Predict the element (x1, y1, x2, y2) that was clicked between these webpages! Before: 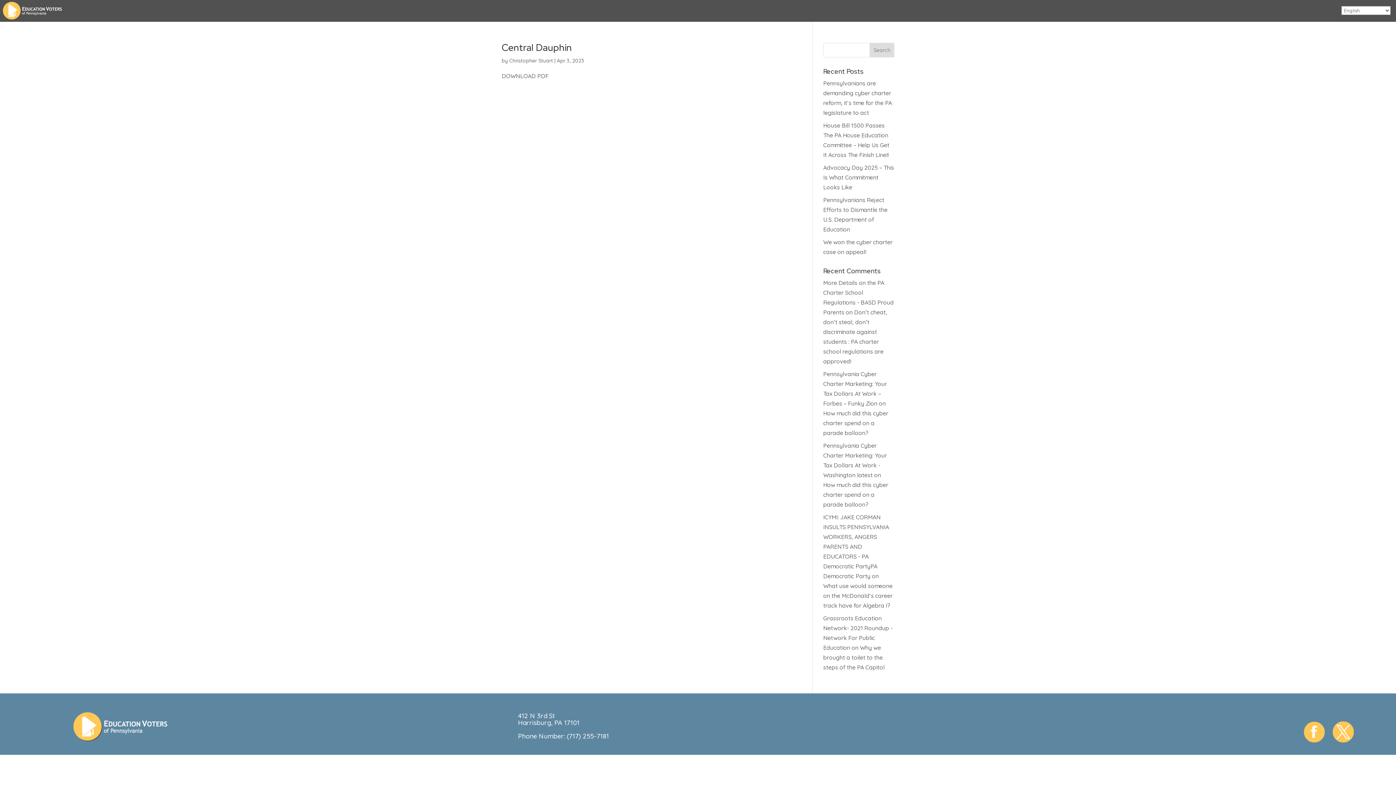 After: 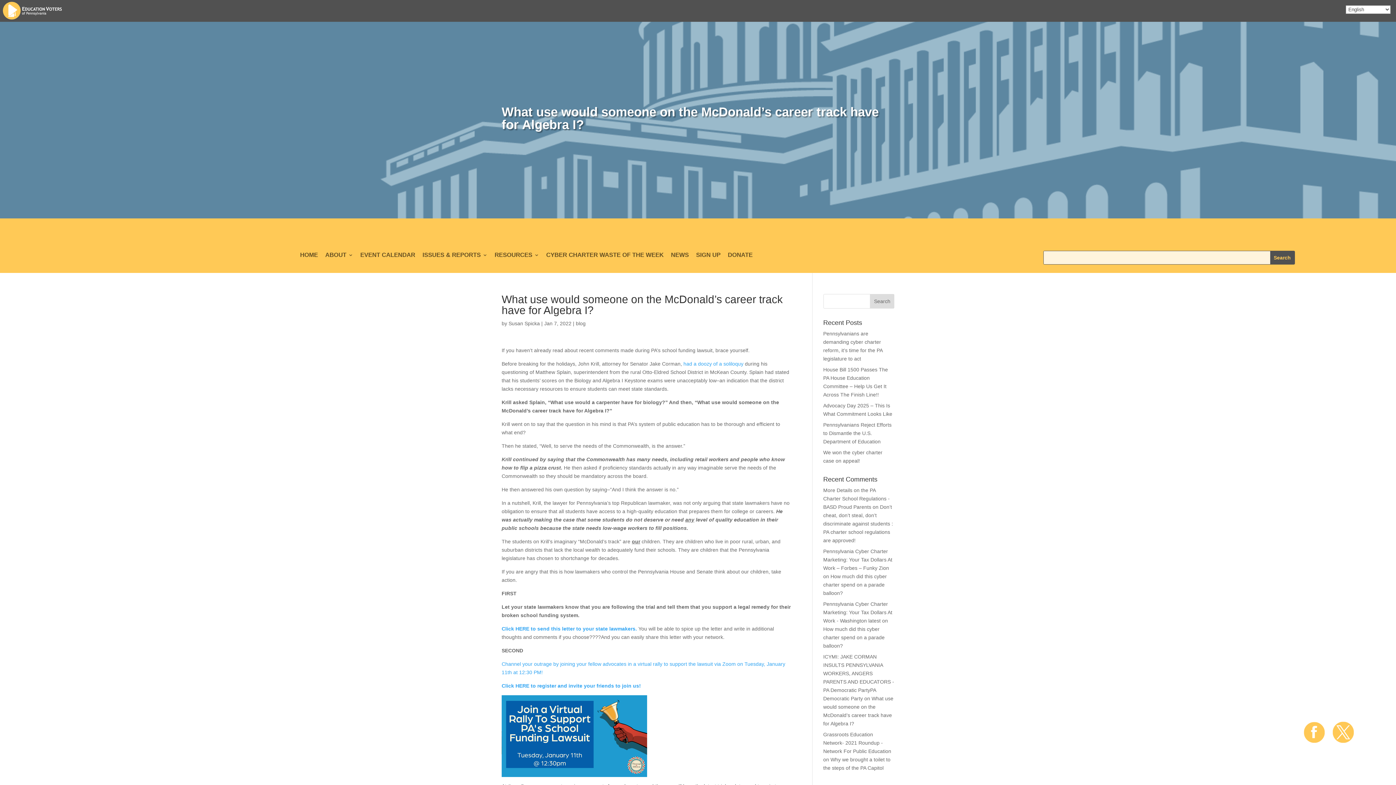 Action: bbox: (823, 582, 892, 609) label: What use would someone on the McDonald’s career track have for Algebra I?